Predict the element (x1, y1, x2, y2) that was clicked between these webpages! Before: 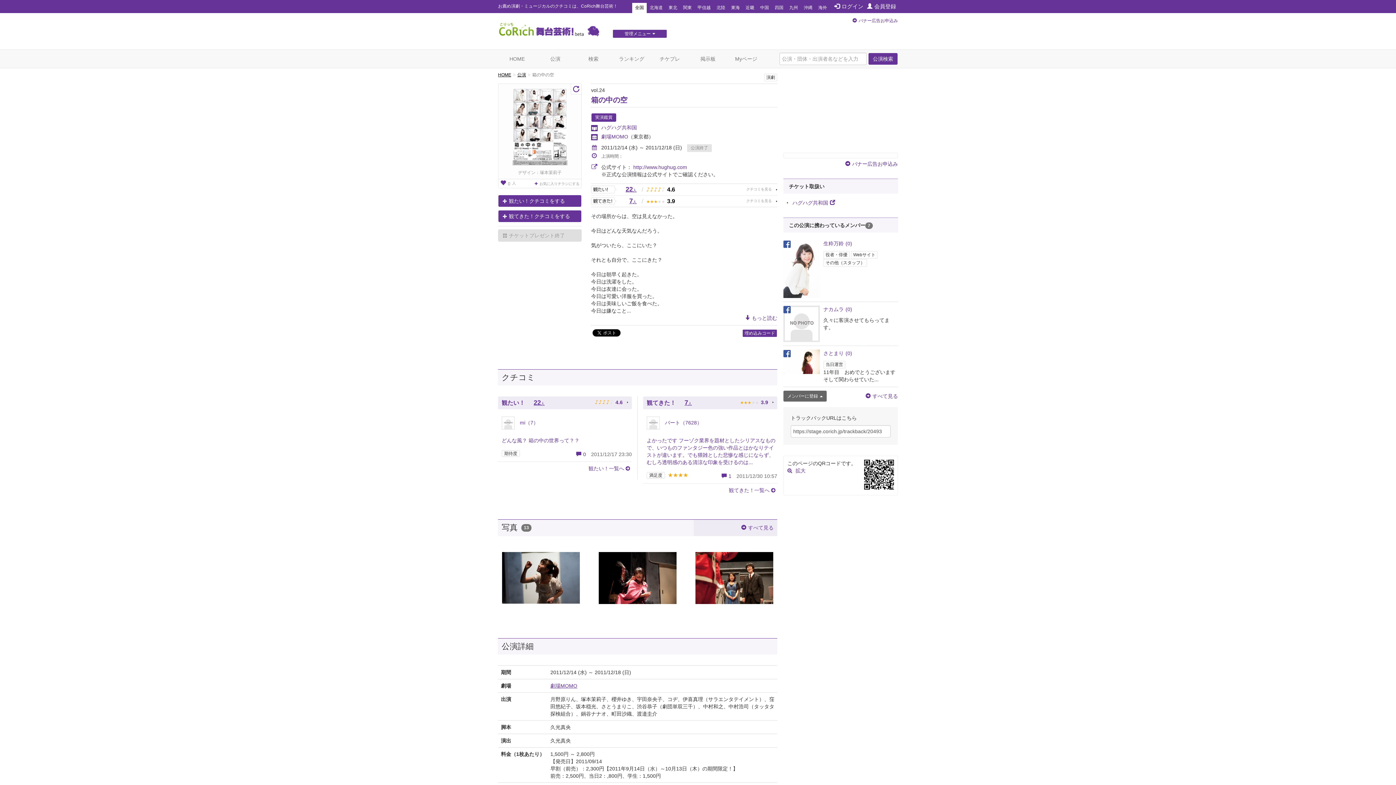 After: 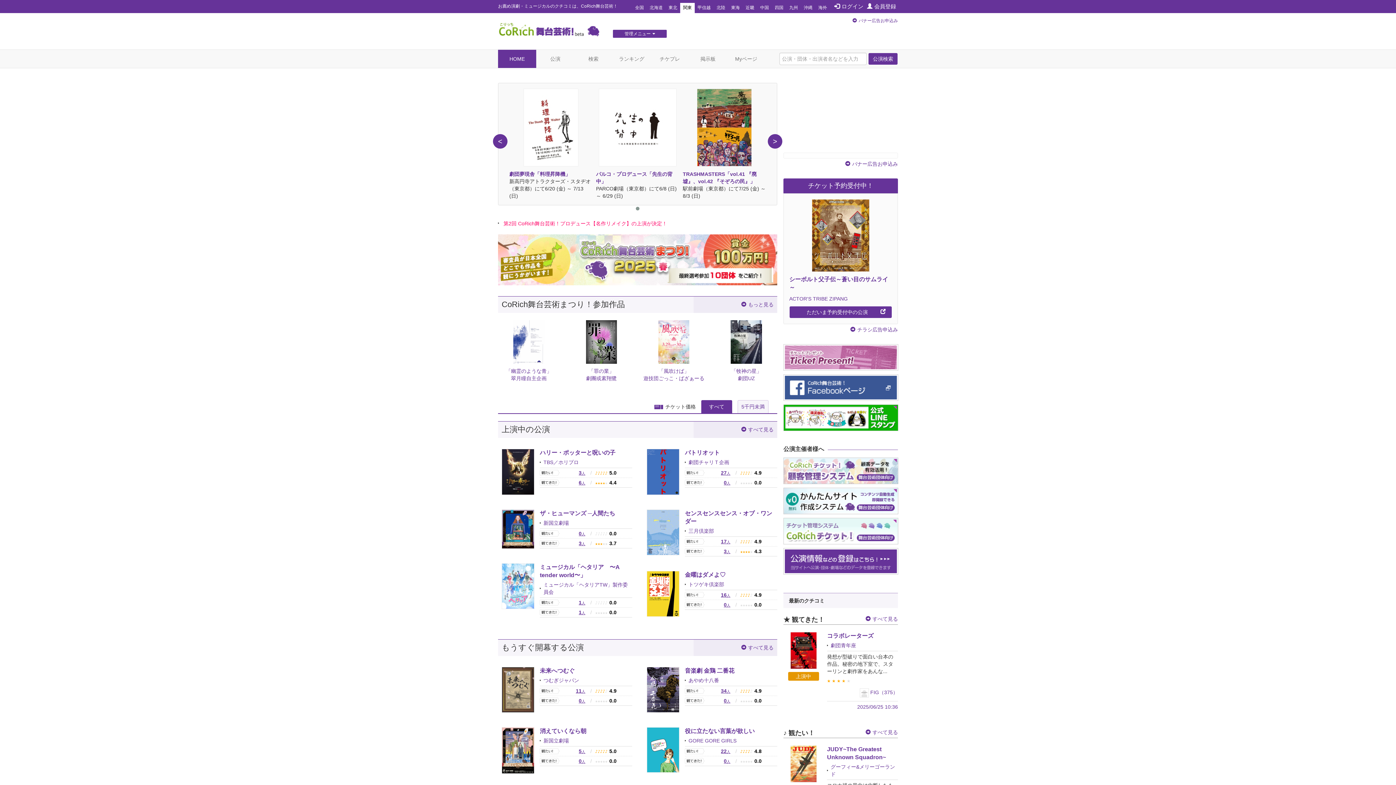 Action: bbox: (680, 2, 694, 13) label: 関東